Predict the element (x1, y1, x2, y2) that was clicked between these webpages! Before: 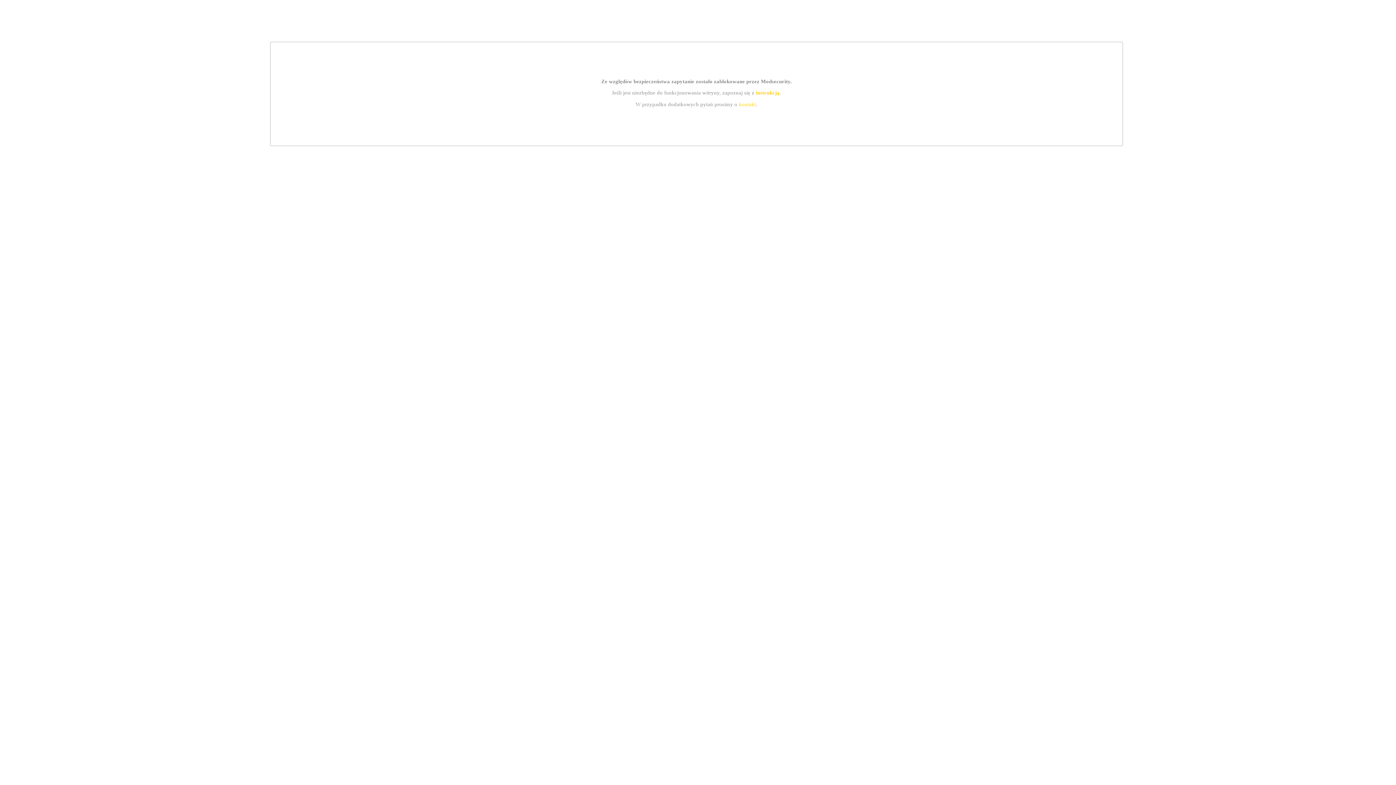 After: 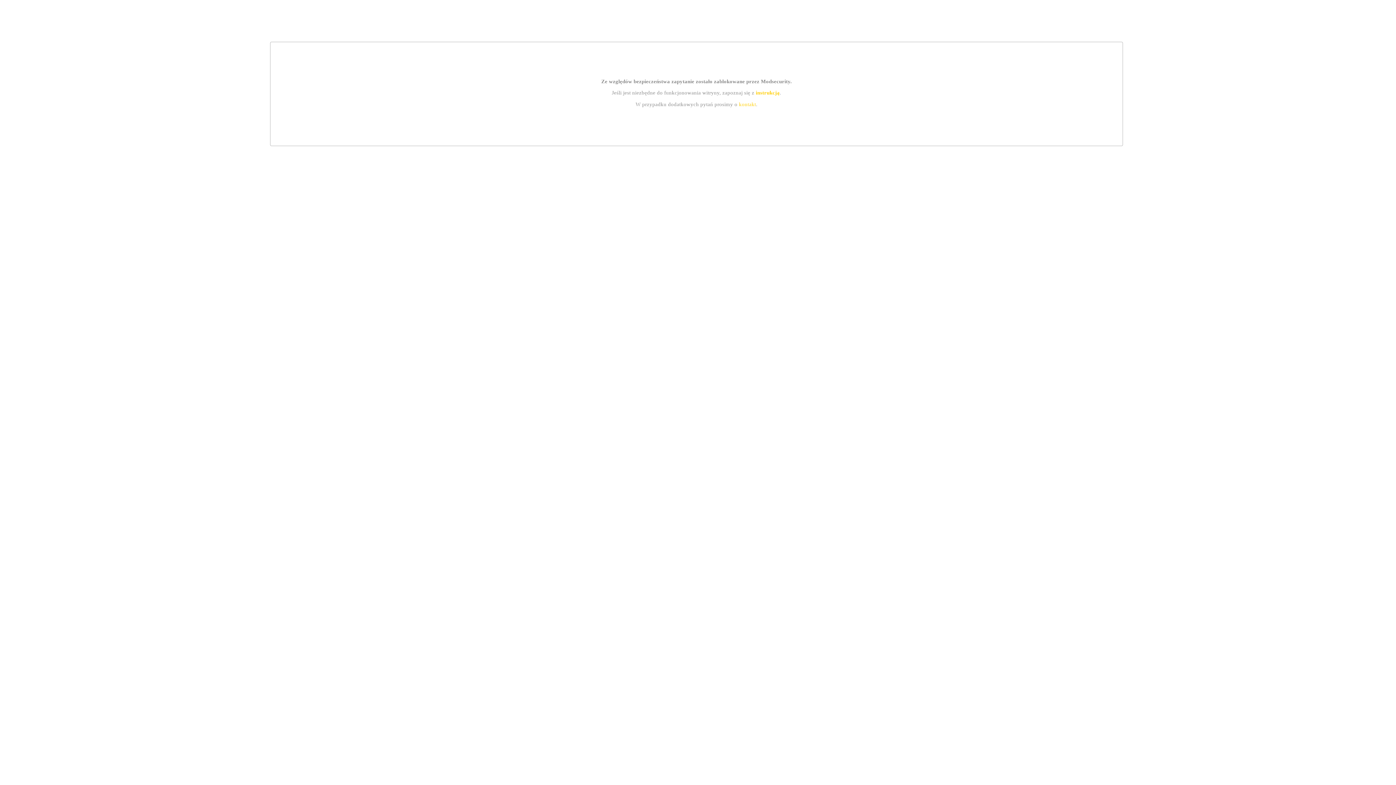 Action: bbox: (755, 89, 779, 95) label: instrukcją